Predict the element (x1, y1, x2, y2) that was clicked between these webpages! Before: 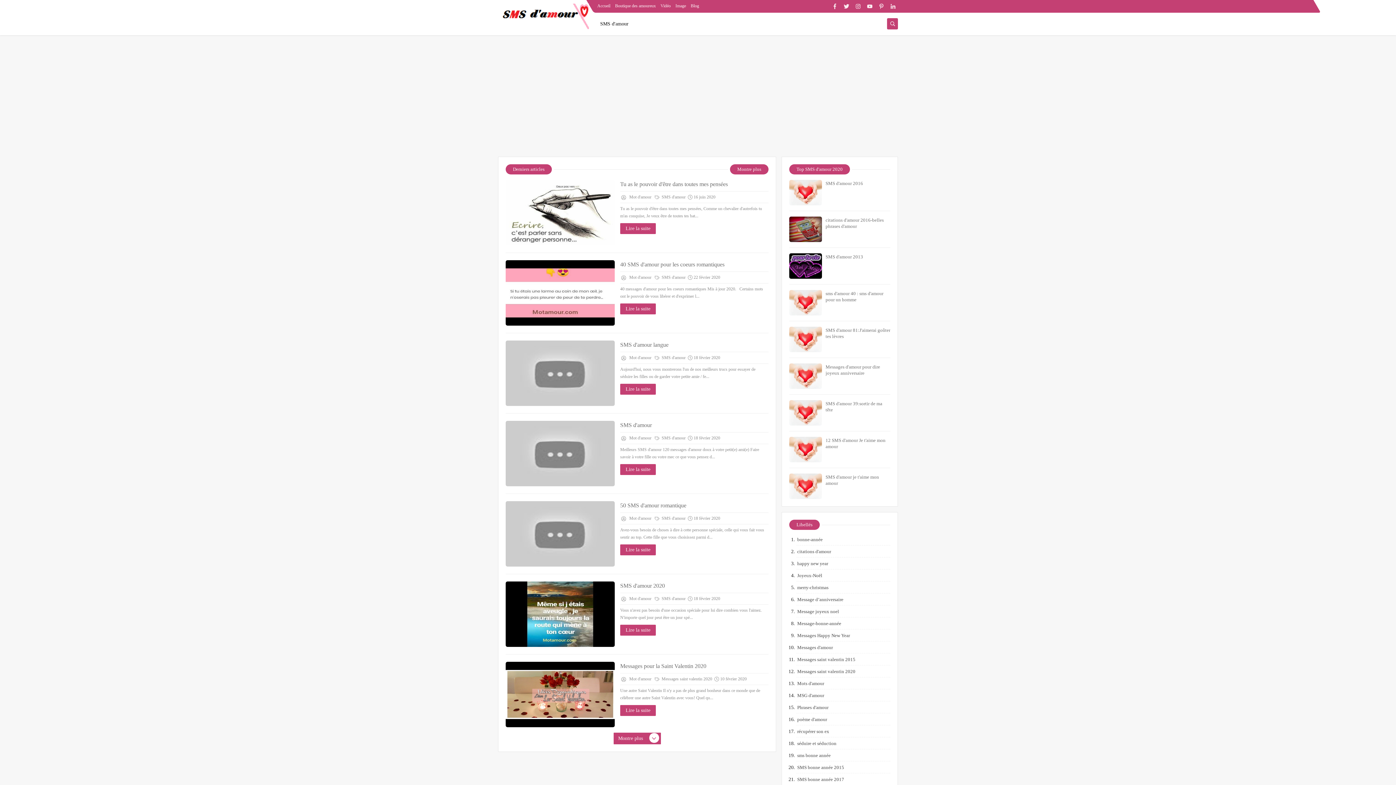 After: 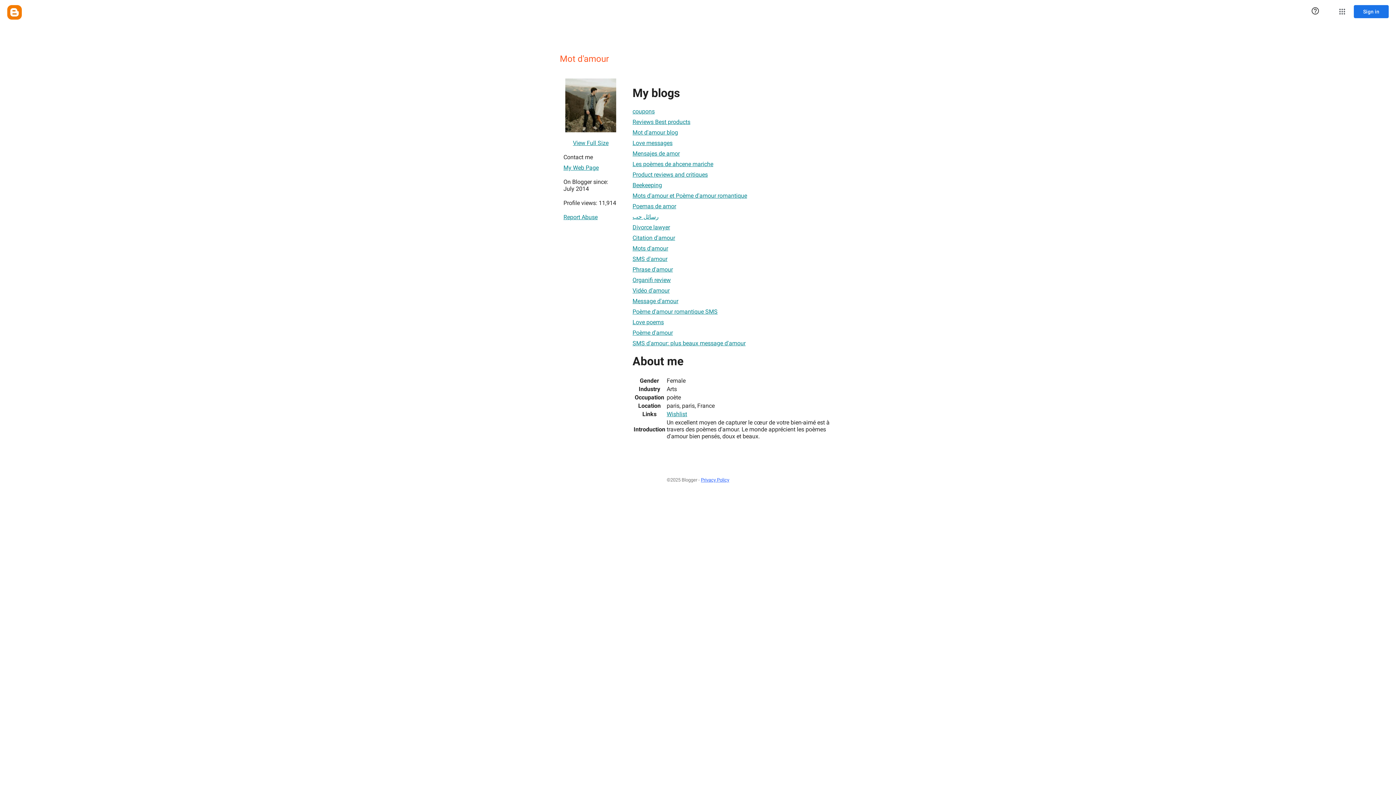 Action: bbox: (621, 596, 651, 601) label:  Mot d'amour